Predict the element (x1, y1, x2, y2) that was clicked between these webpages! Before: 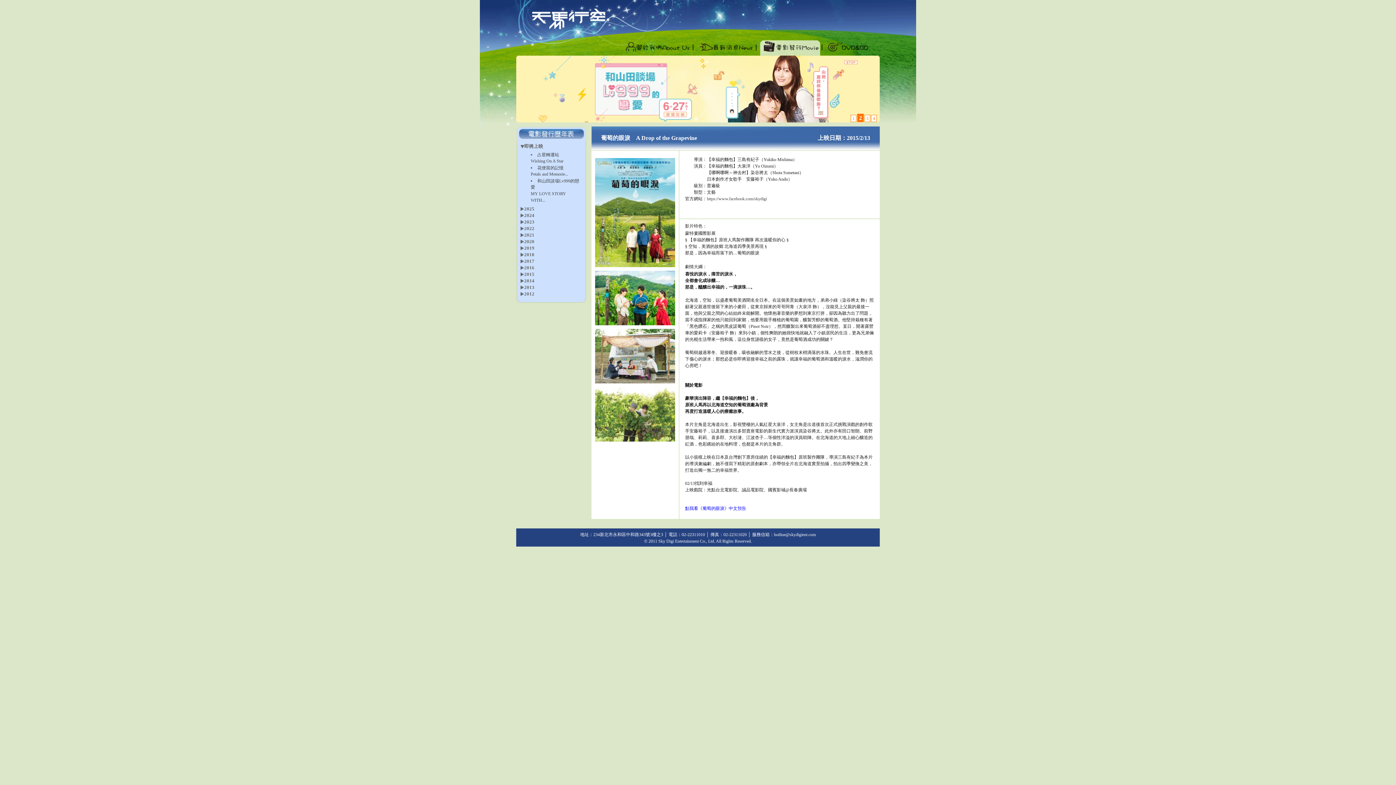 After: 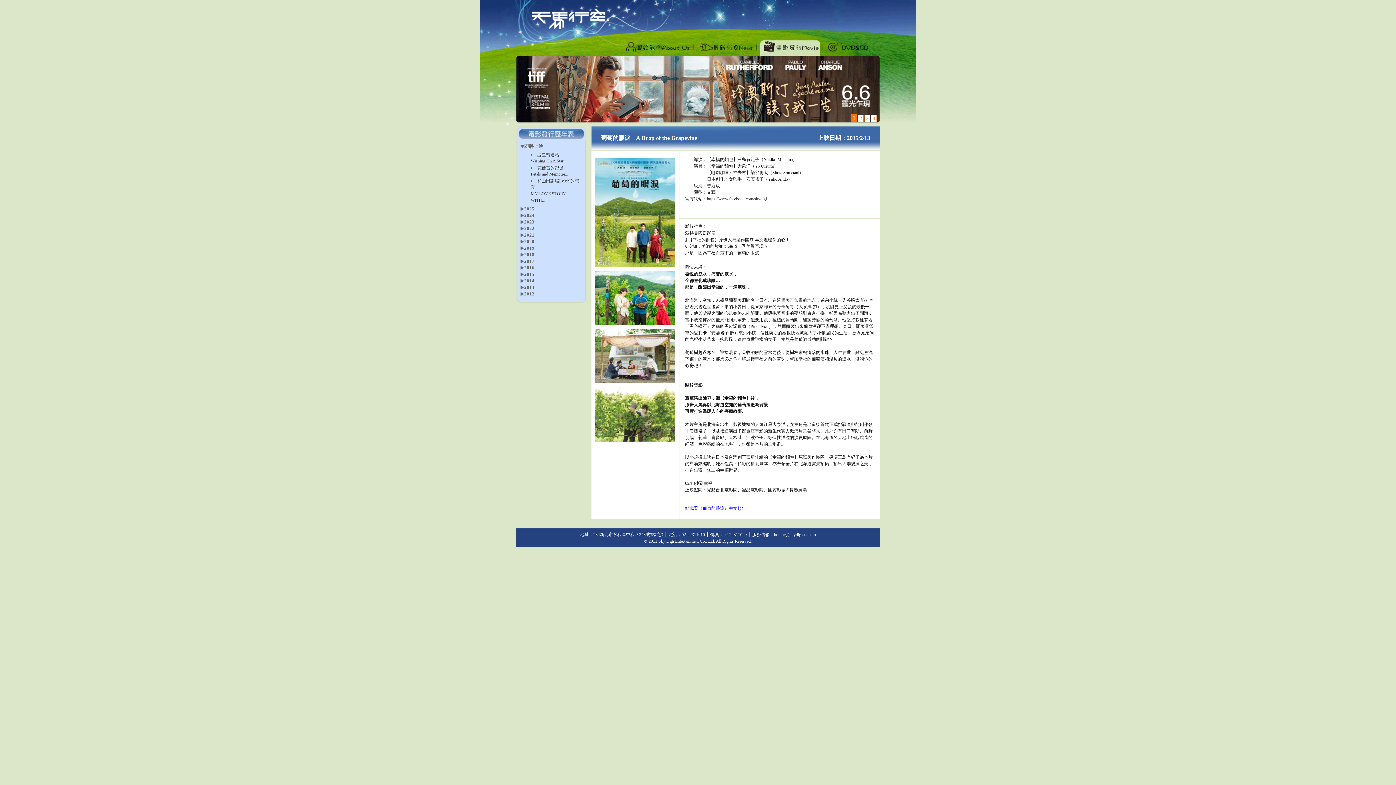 Action: label: https://www.facebook.com/skydigi bbox: (707, 196, 767, 201)